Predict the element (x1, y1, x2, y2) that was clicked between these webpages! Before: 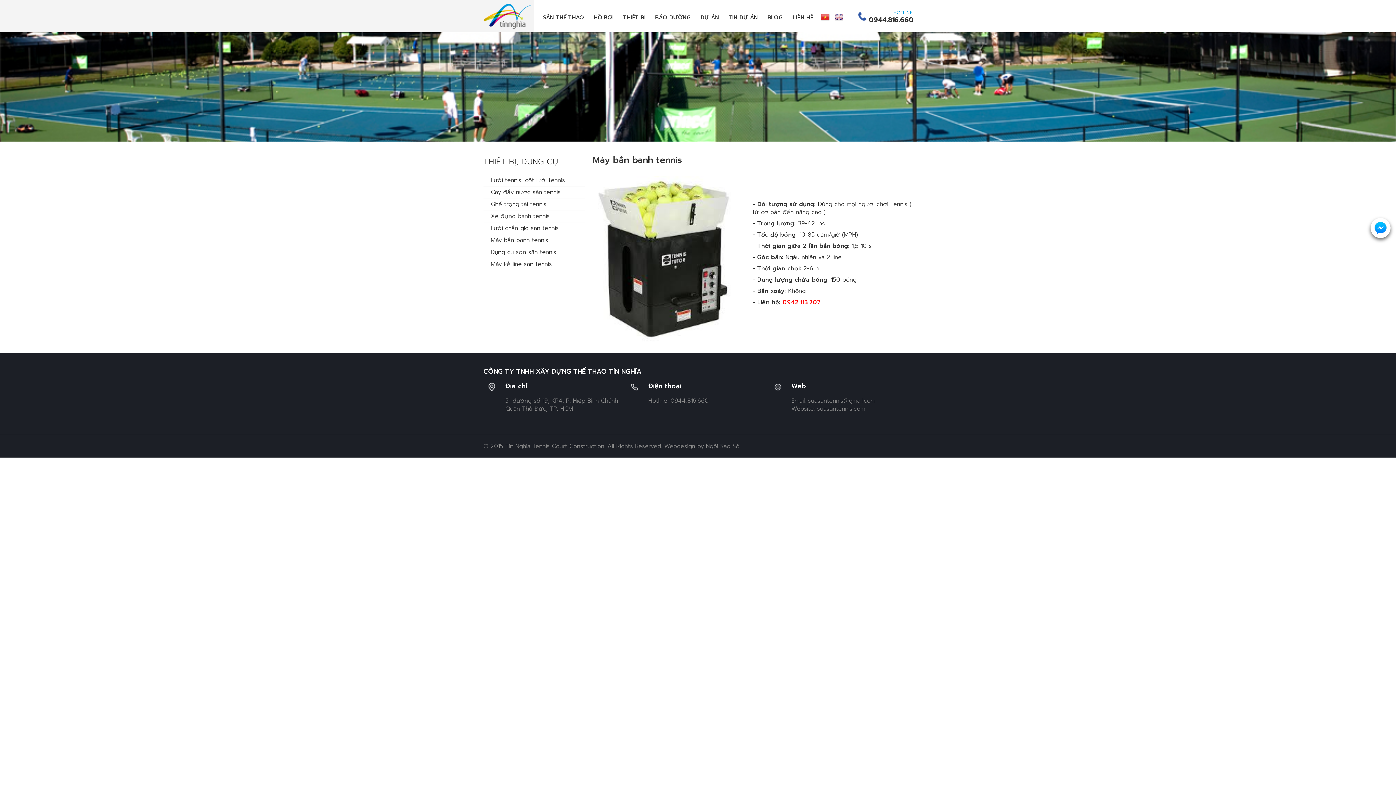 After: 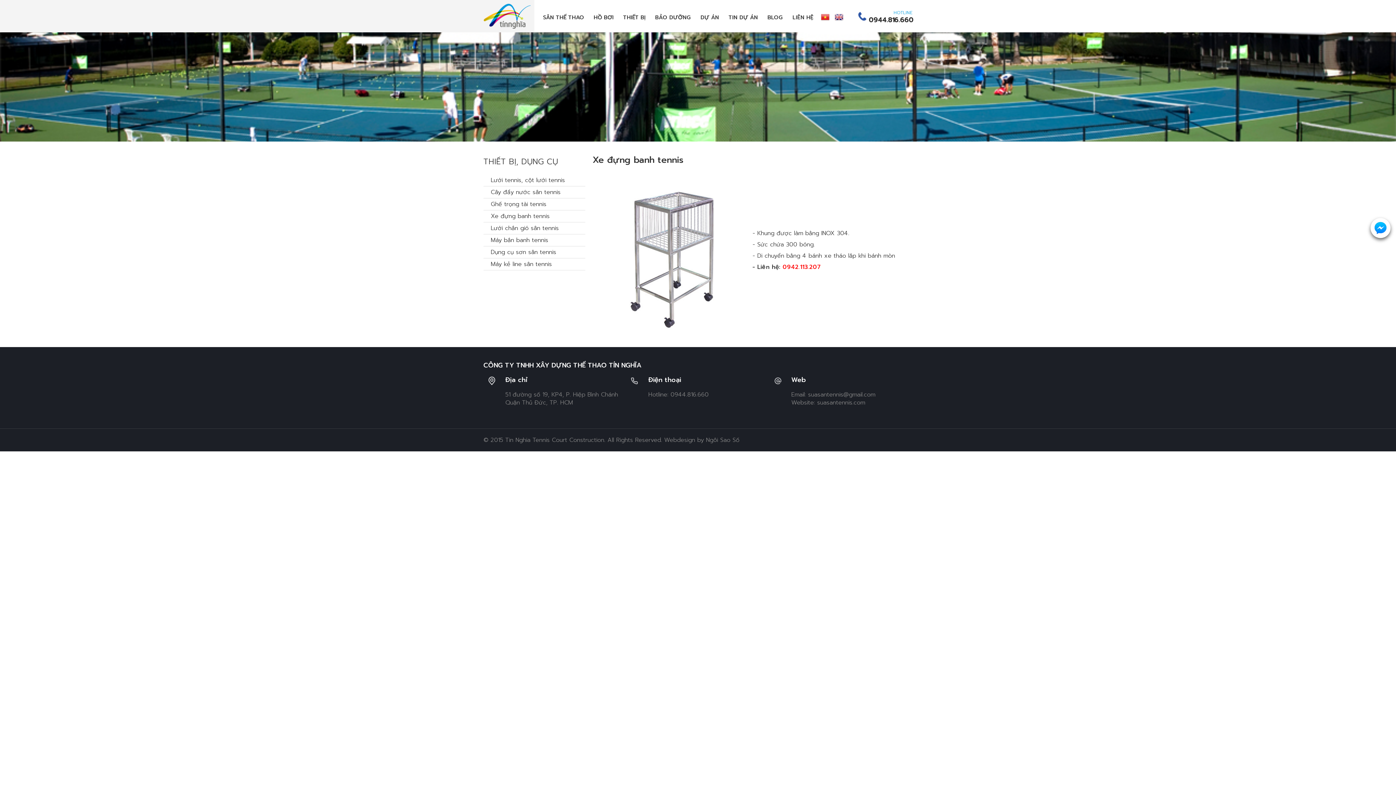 Action: label: Xe đựng banh tennis bbox: (483, 210, 585, 222)